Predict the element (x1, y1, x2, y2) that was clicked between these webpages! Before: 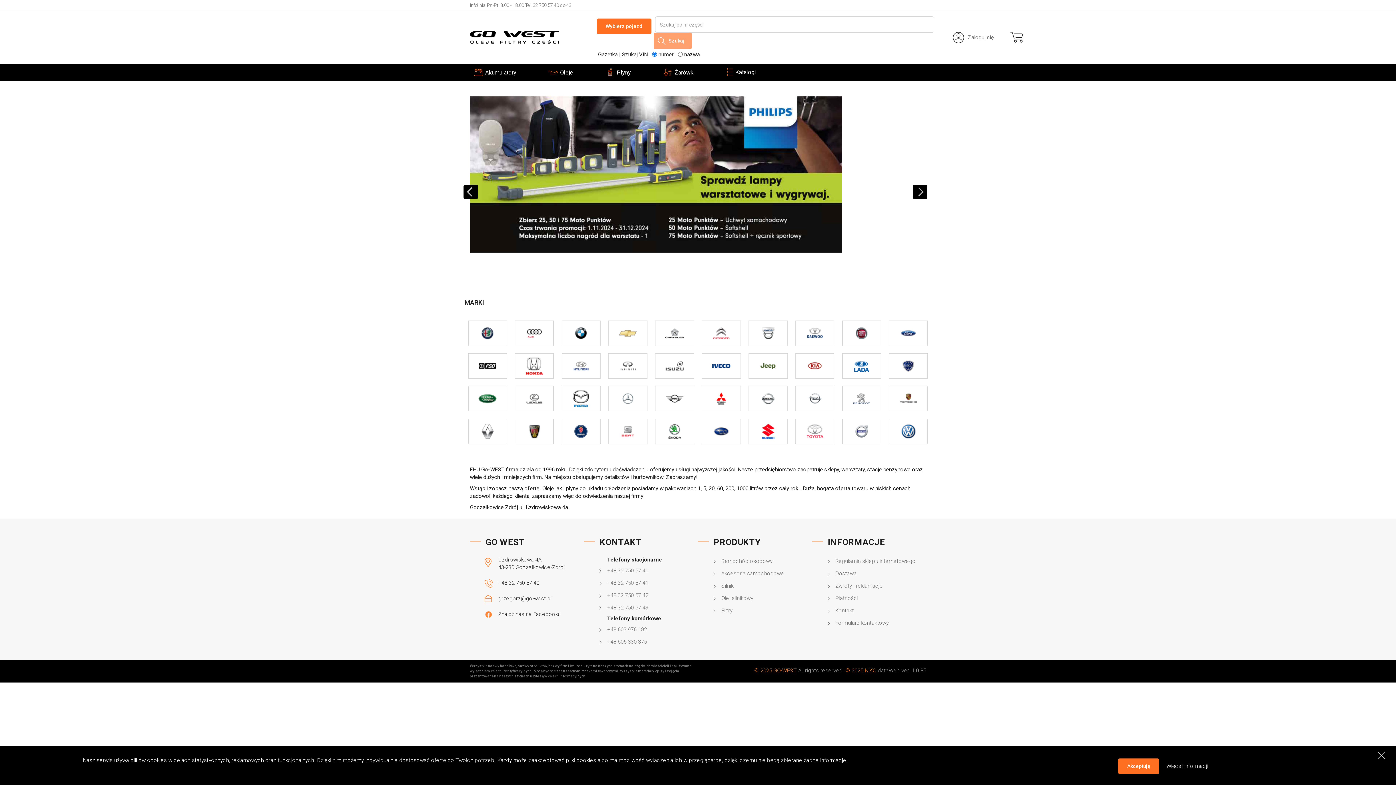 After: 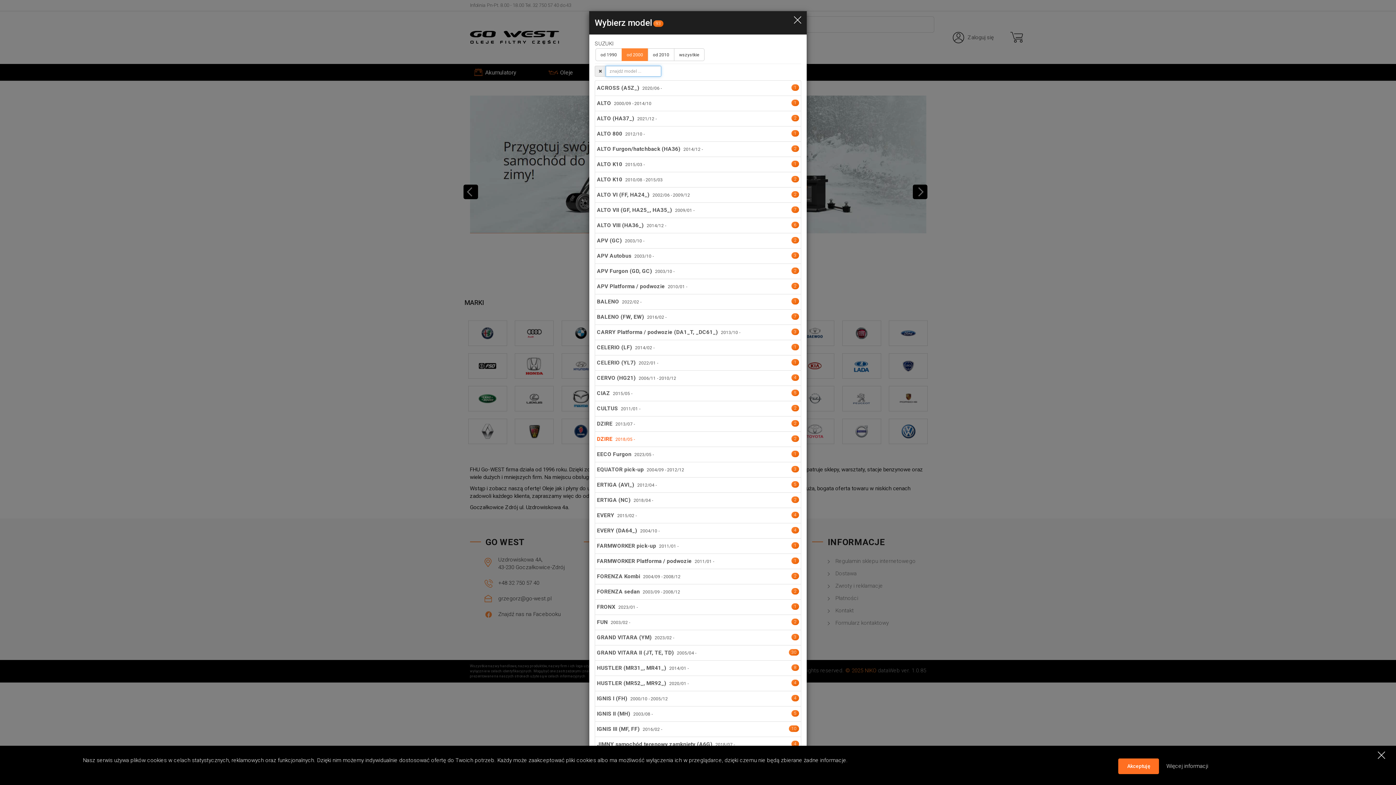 Action: bbox: (754, 419, 782, 444)